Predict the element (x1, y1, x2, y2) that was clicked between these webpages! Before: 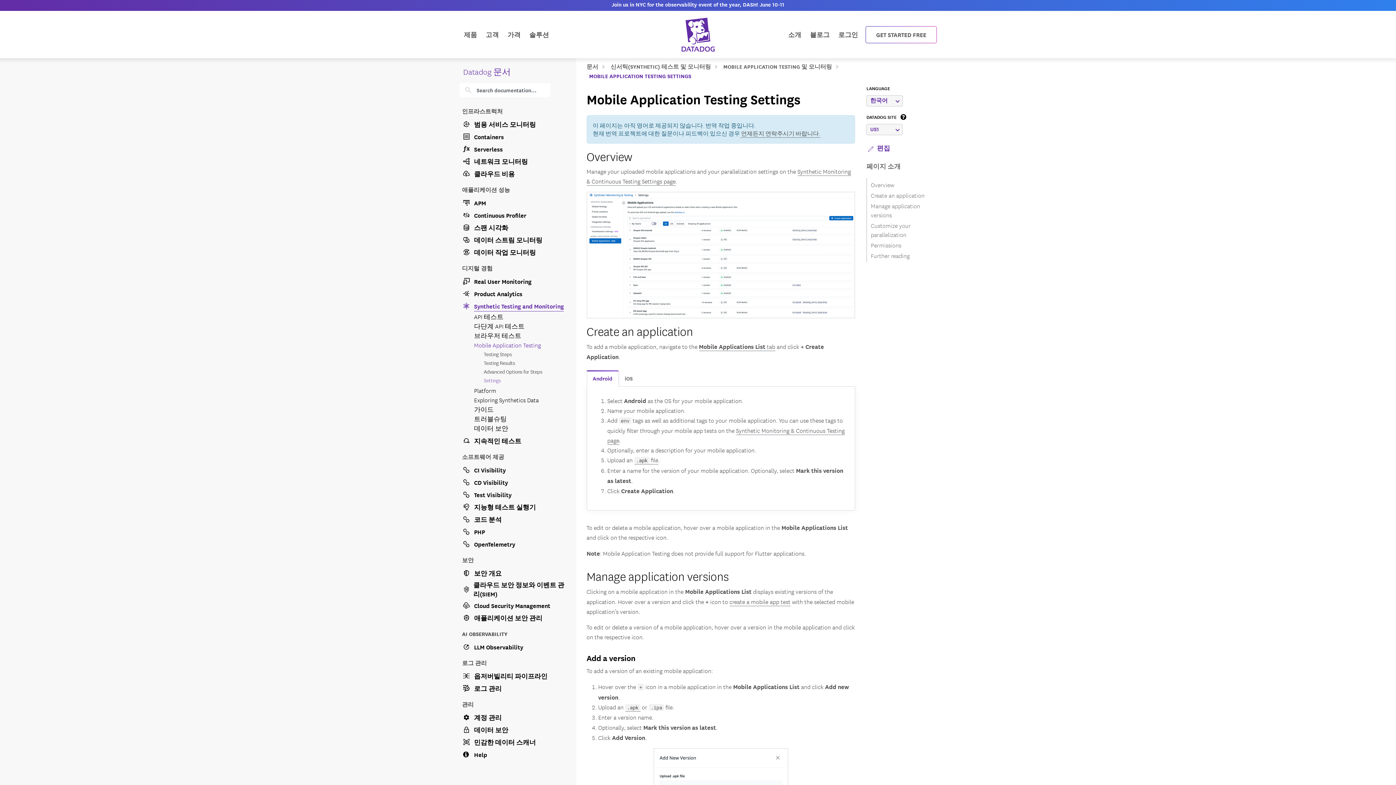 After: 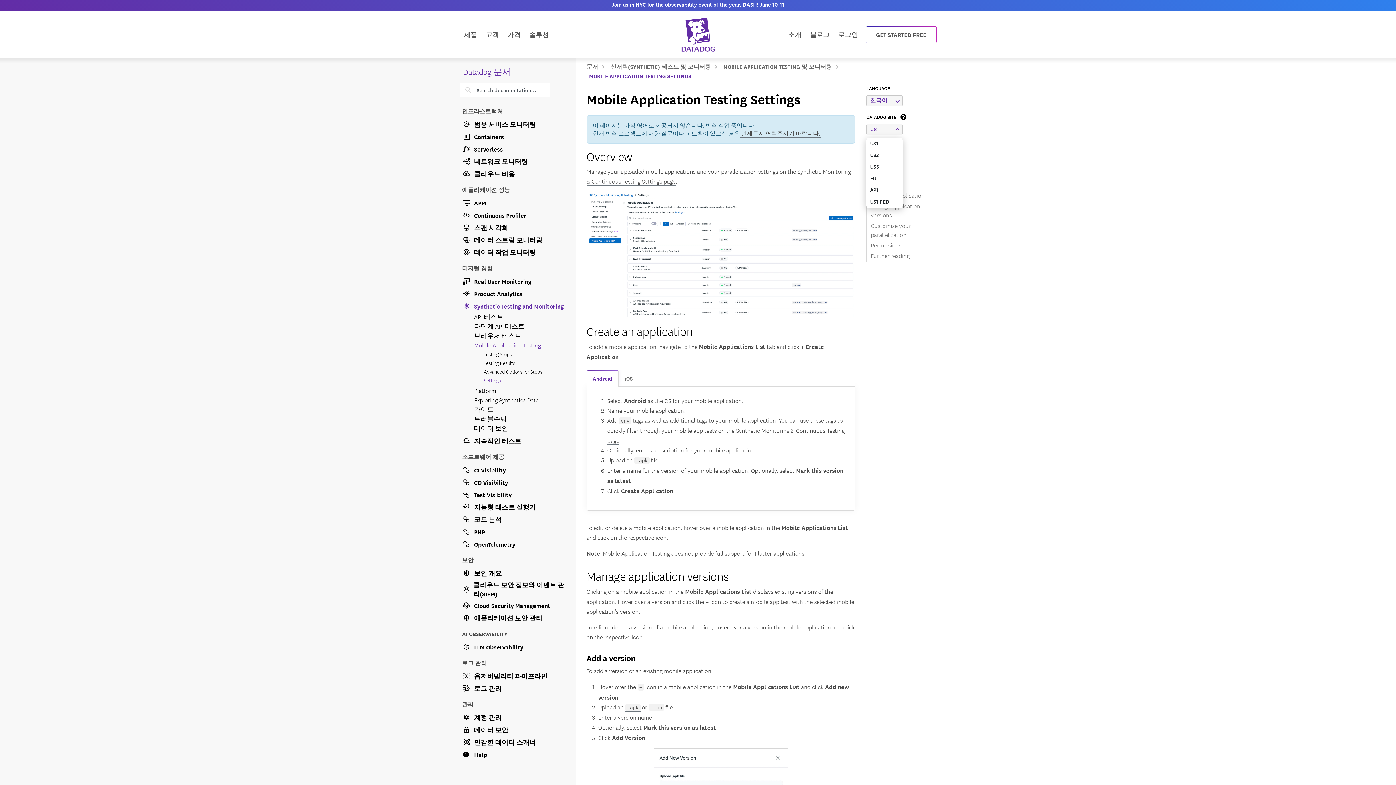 Action: bbox: (866, 123, 903, 135) label: US1